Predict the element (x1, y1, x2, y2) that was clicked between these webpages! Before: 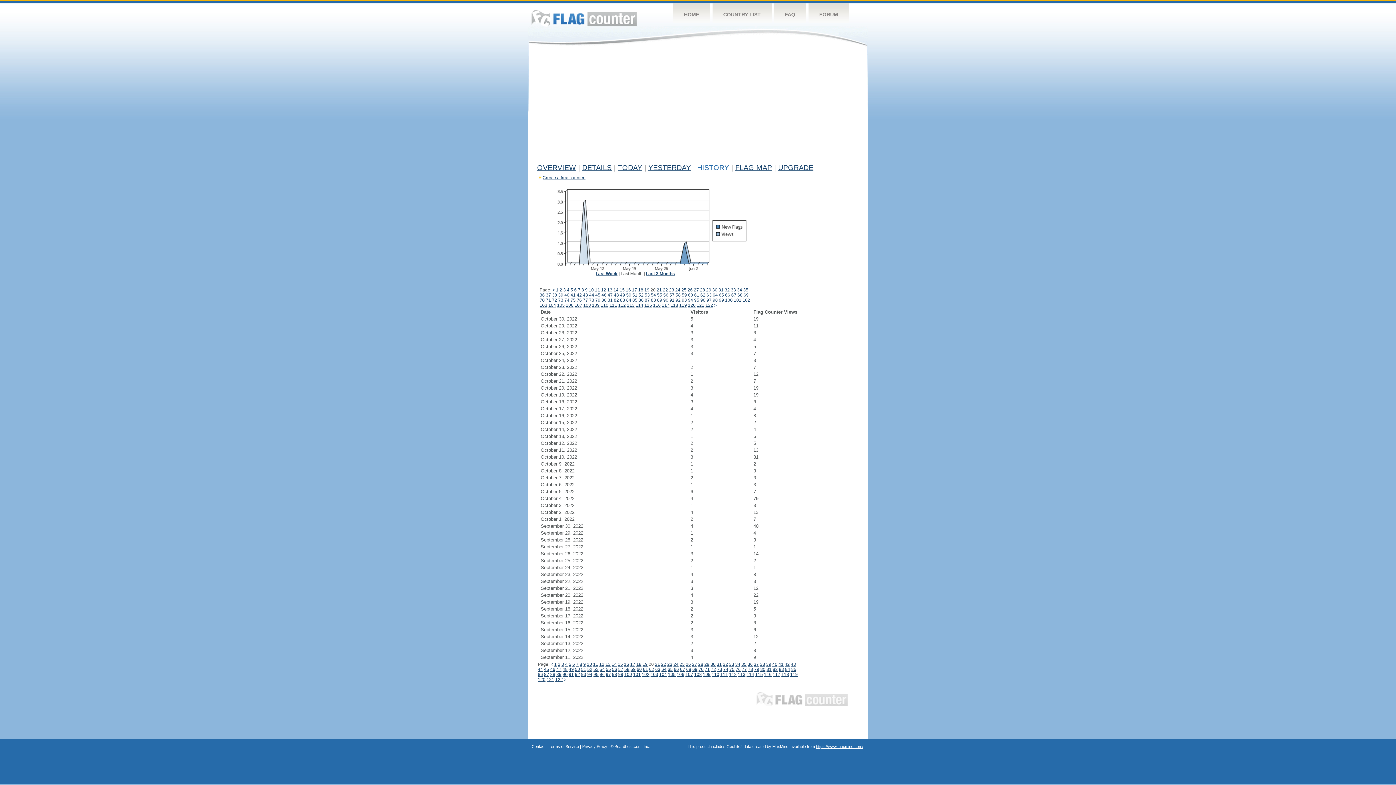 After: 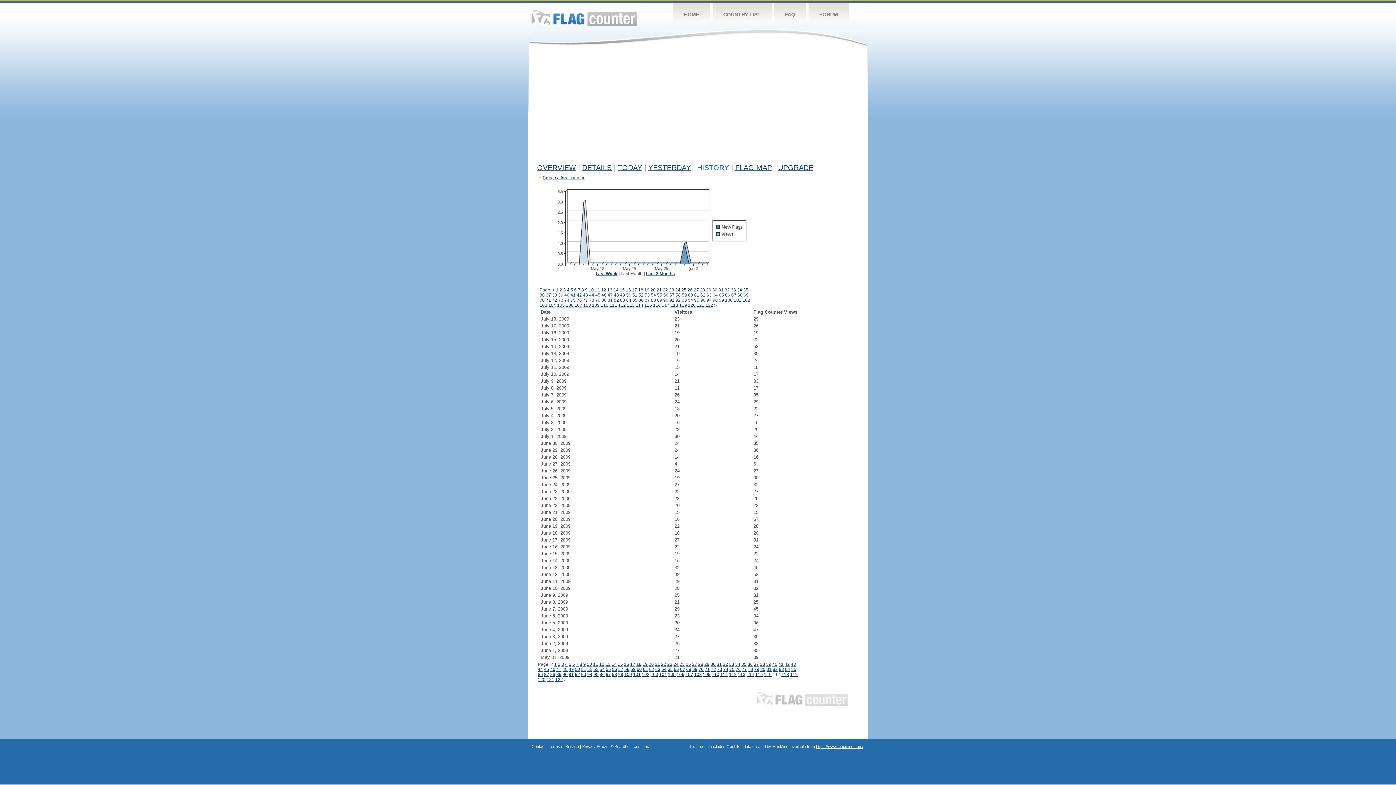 Action: label: 117 bbox: (772, 672, 780, 677)